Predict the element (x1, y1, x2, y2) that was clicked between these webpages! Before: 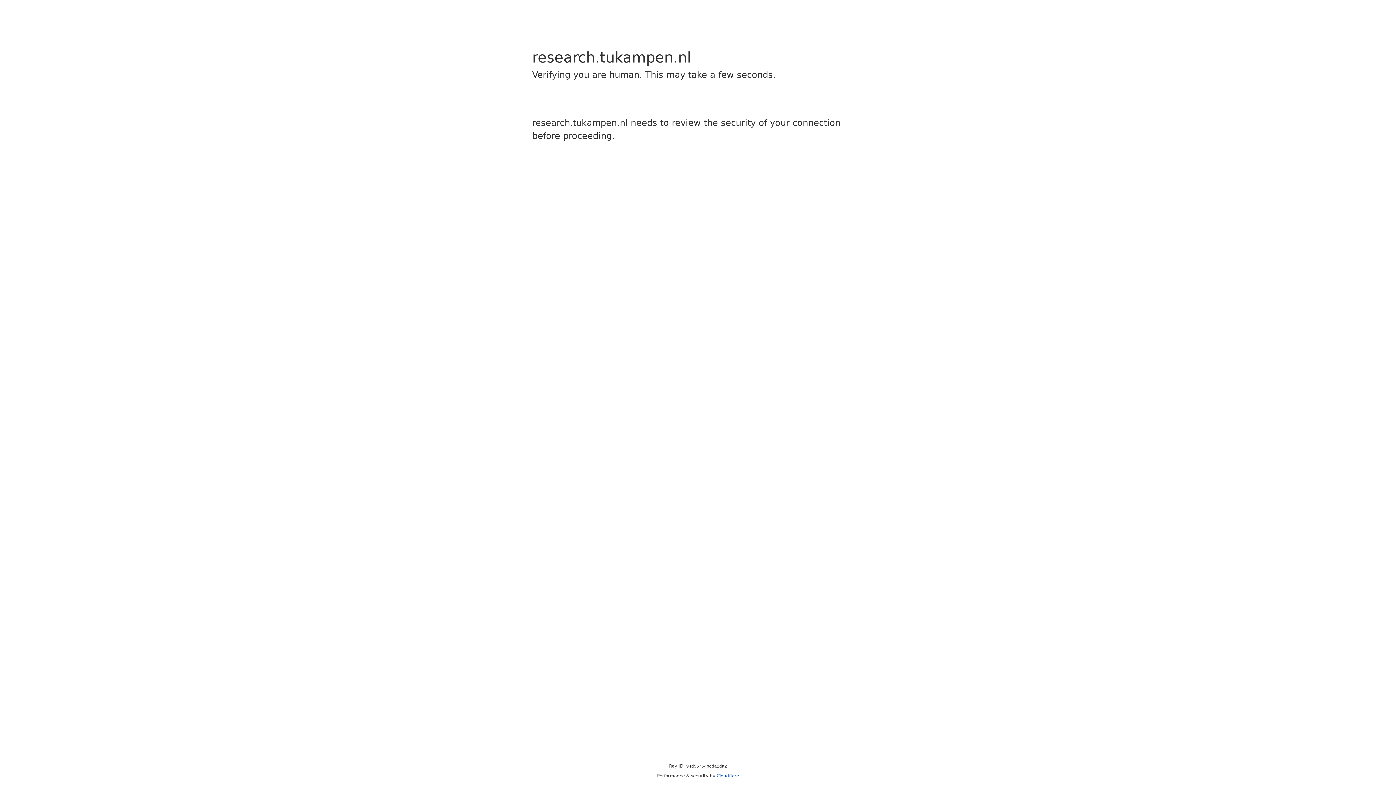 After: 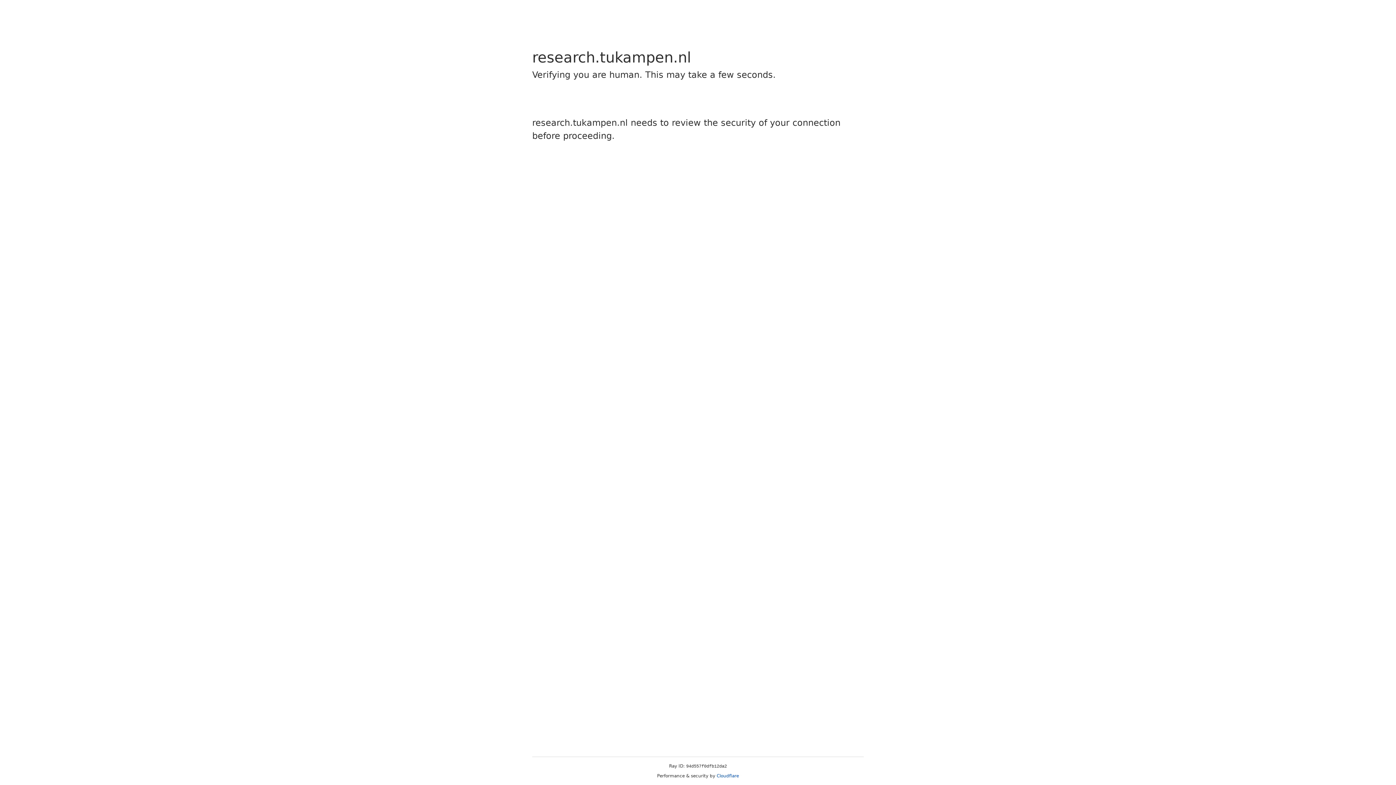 Action: bbox: (716, 773, 739, 778) label: Cloudflare